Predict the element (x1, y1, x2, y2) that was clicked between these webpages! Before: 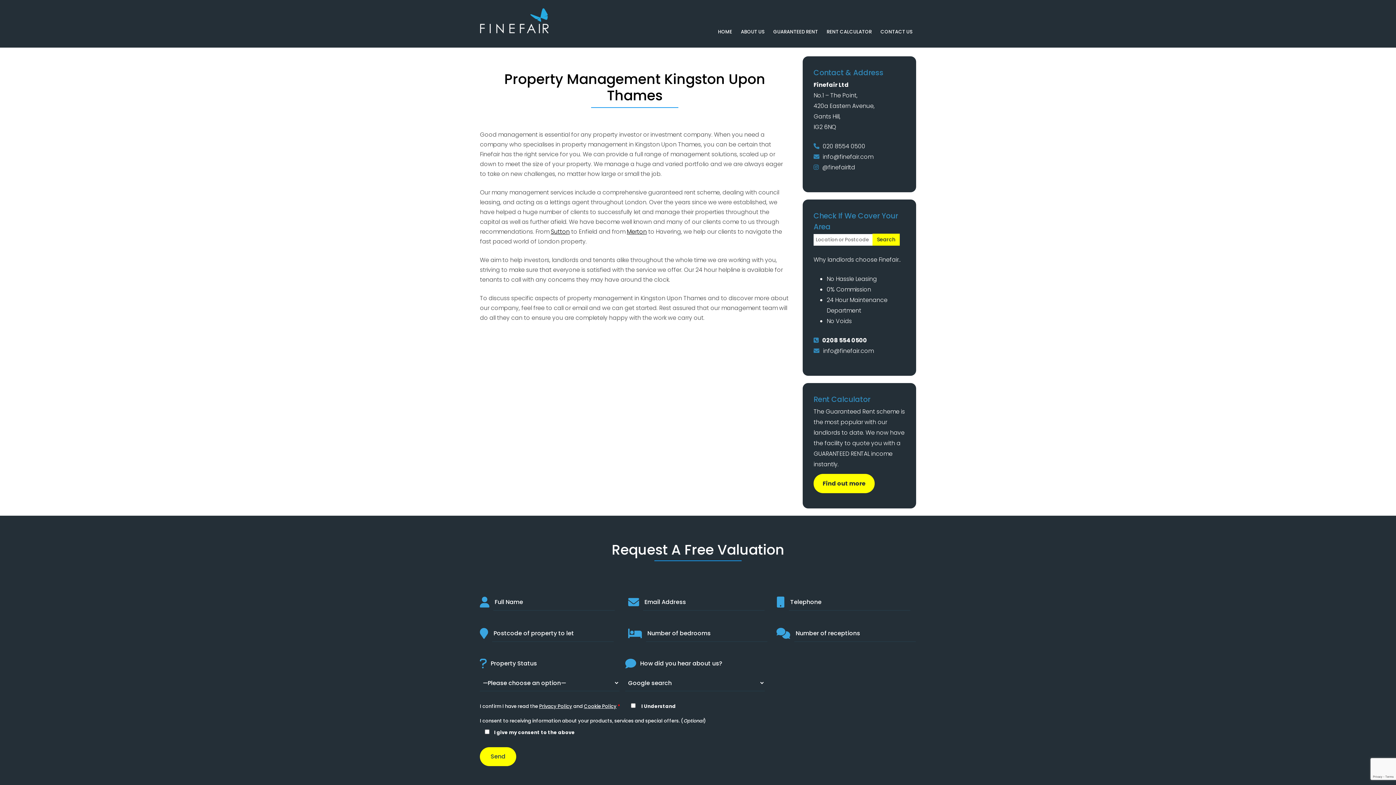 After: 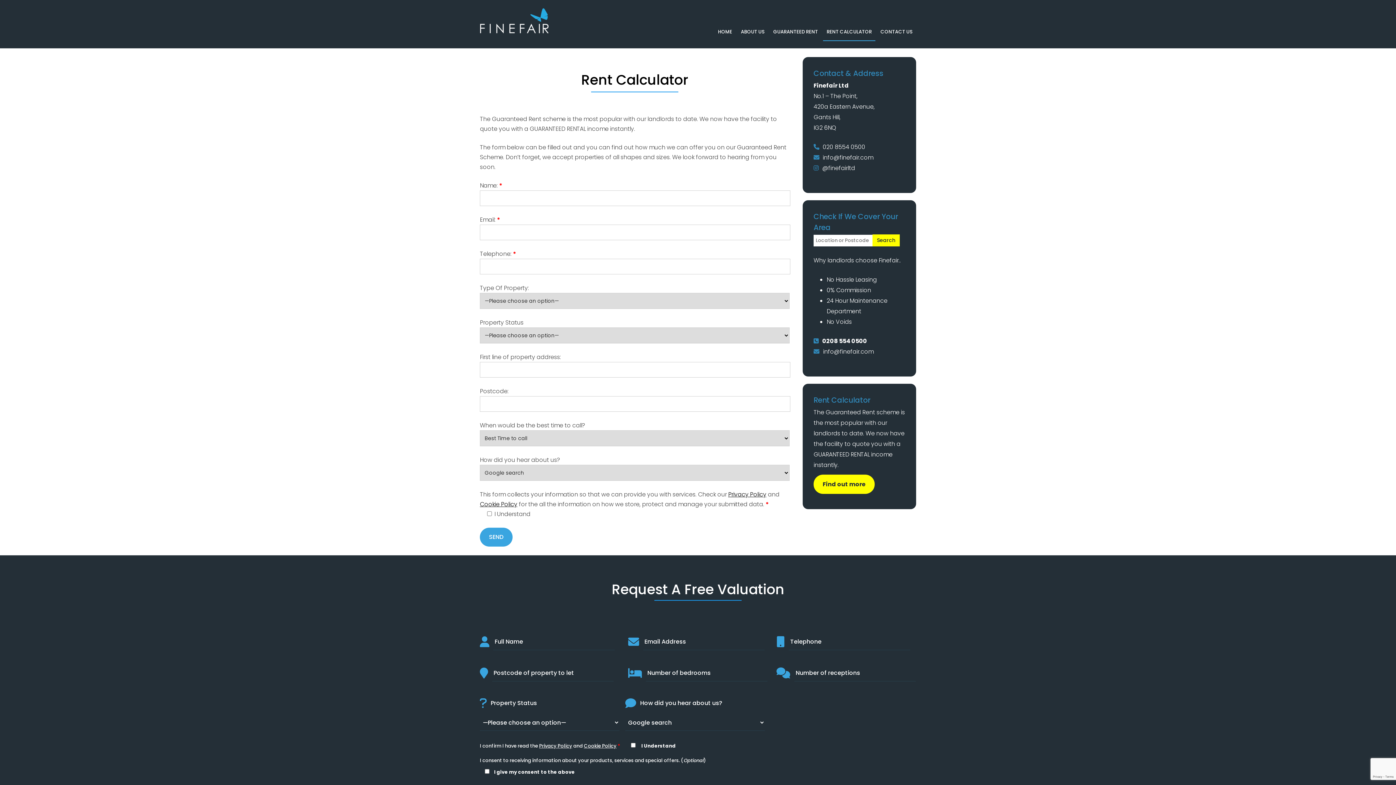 Action: bbox: (813, 474, 874, 493) label: Find out more